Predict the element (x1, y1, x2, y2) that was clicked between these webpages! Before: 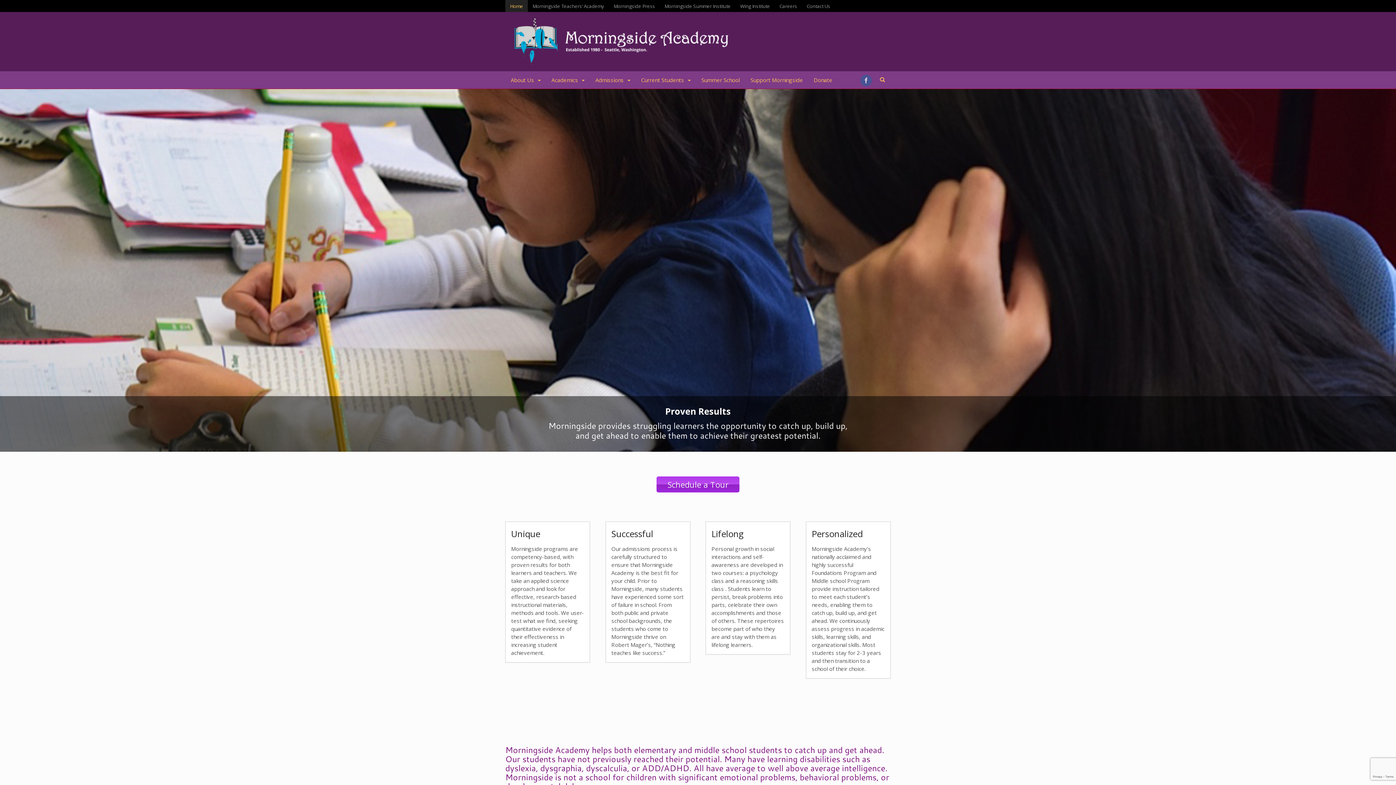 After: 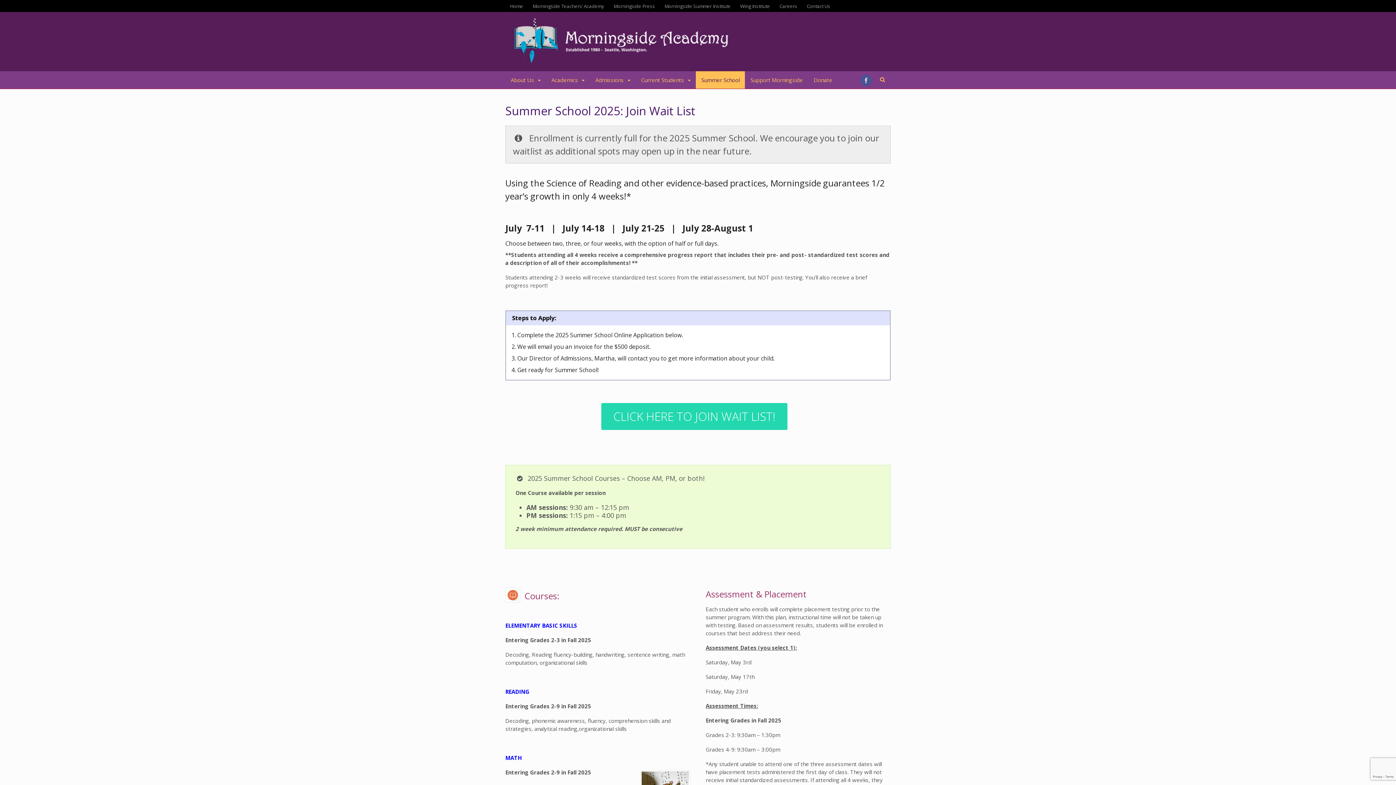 Action: bbox: (696, 71, 745, 88) label: Summer School